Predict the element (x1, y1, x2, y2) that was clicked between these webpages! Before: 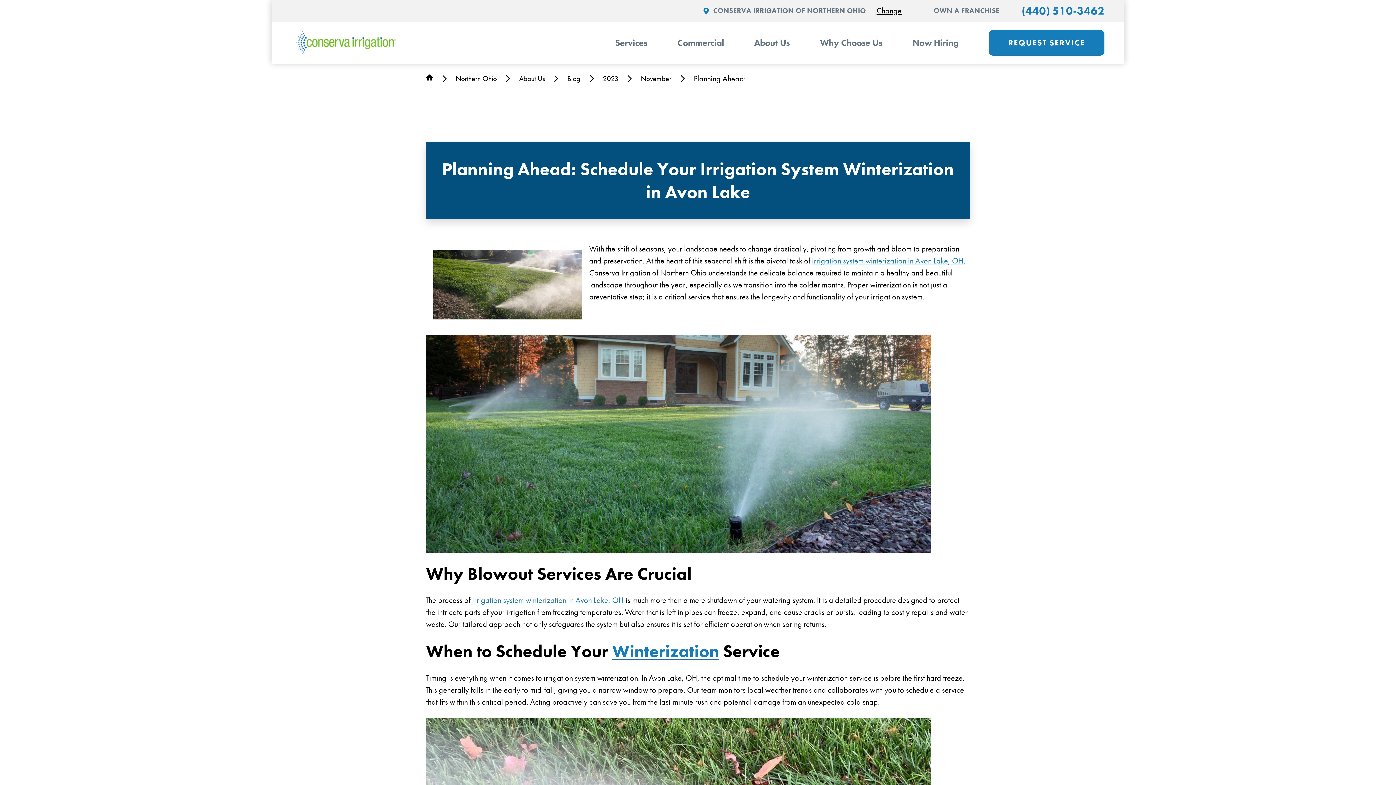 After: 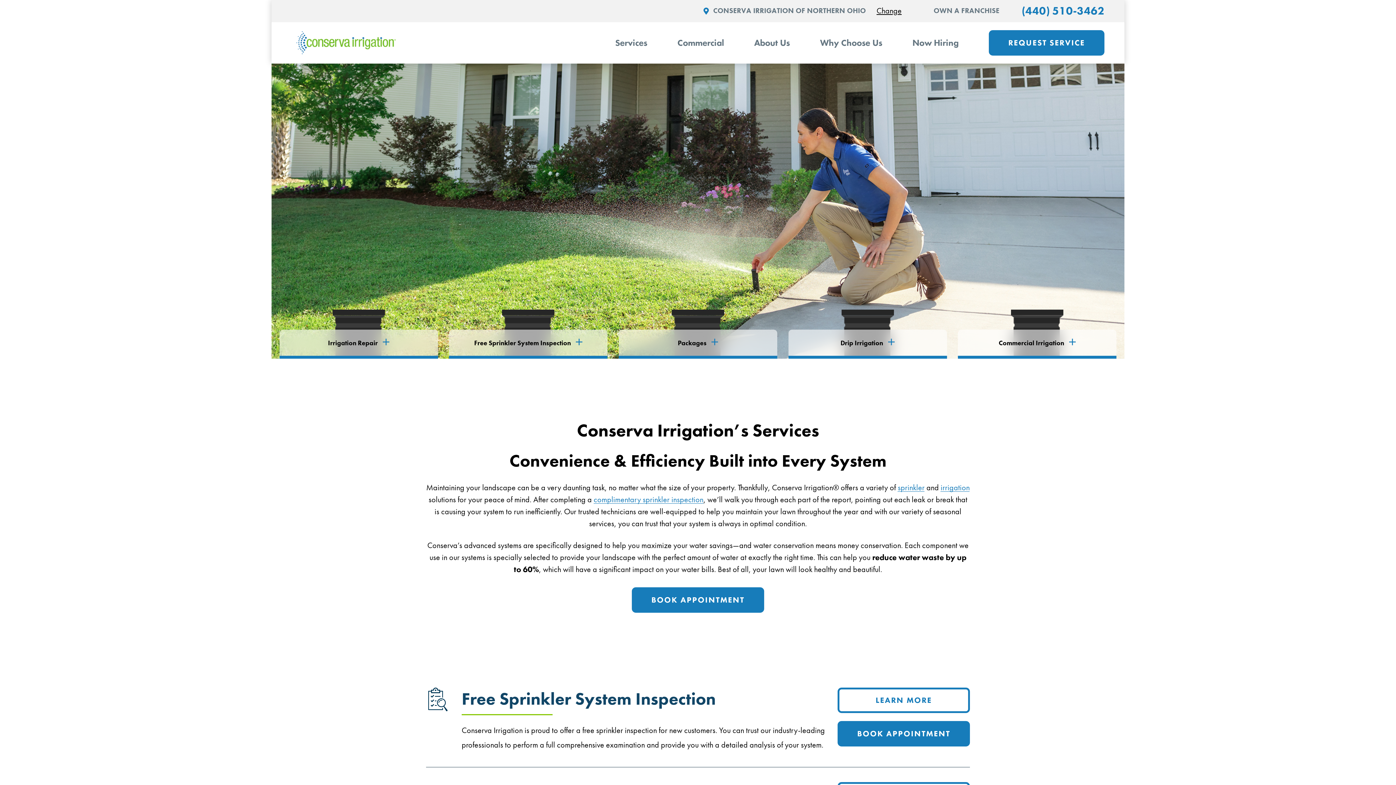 Action: label: Services bbox: (615, 30, 647, 55)